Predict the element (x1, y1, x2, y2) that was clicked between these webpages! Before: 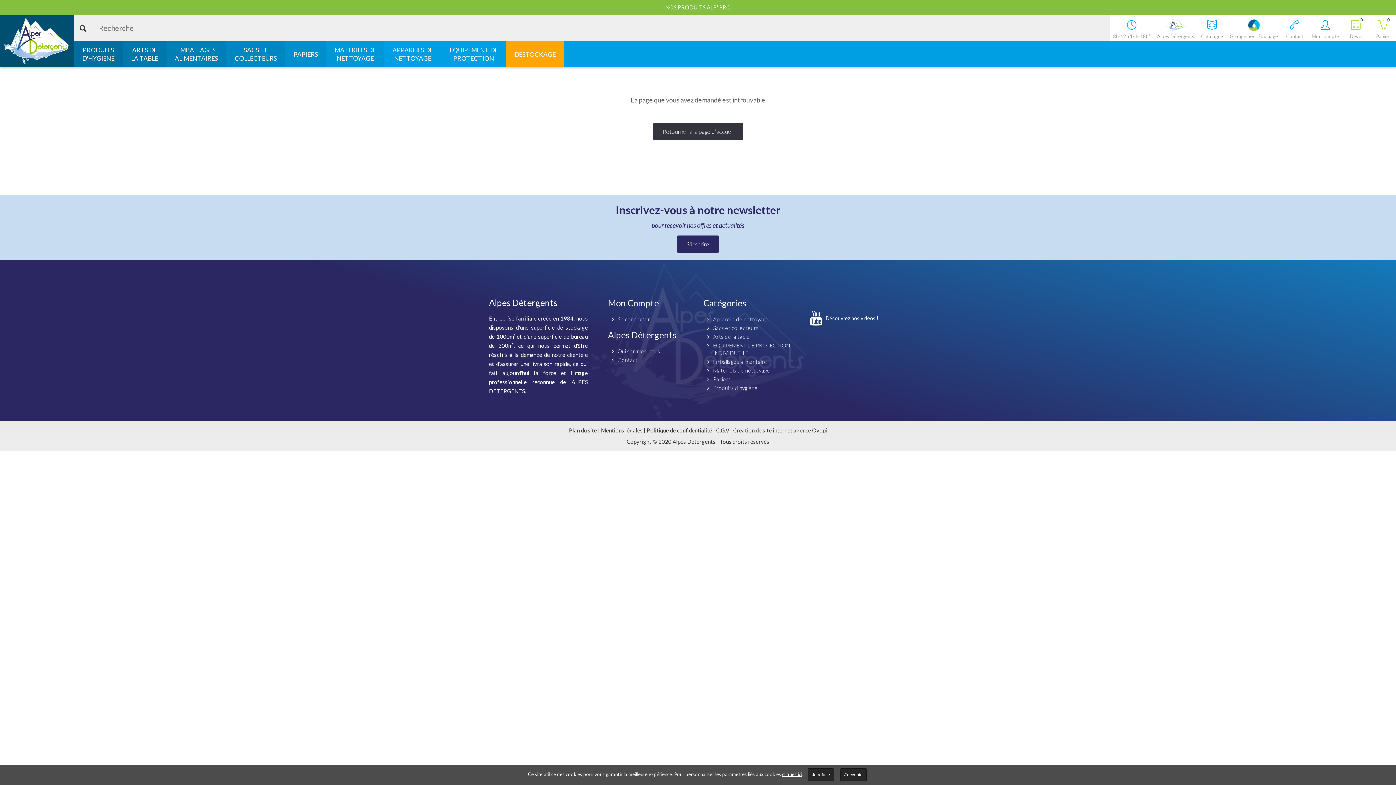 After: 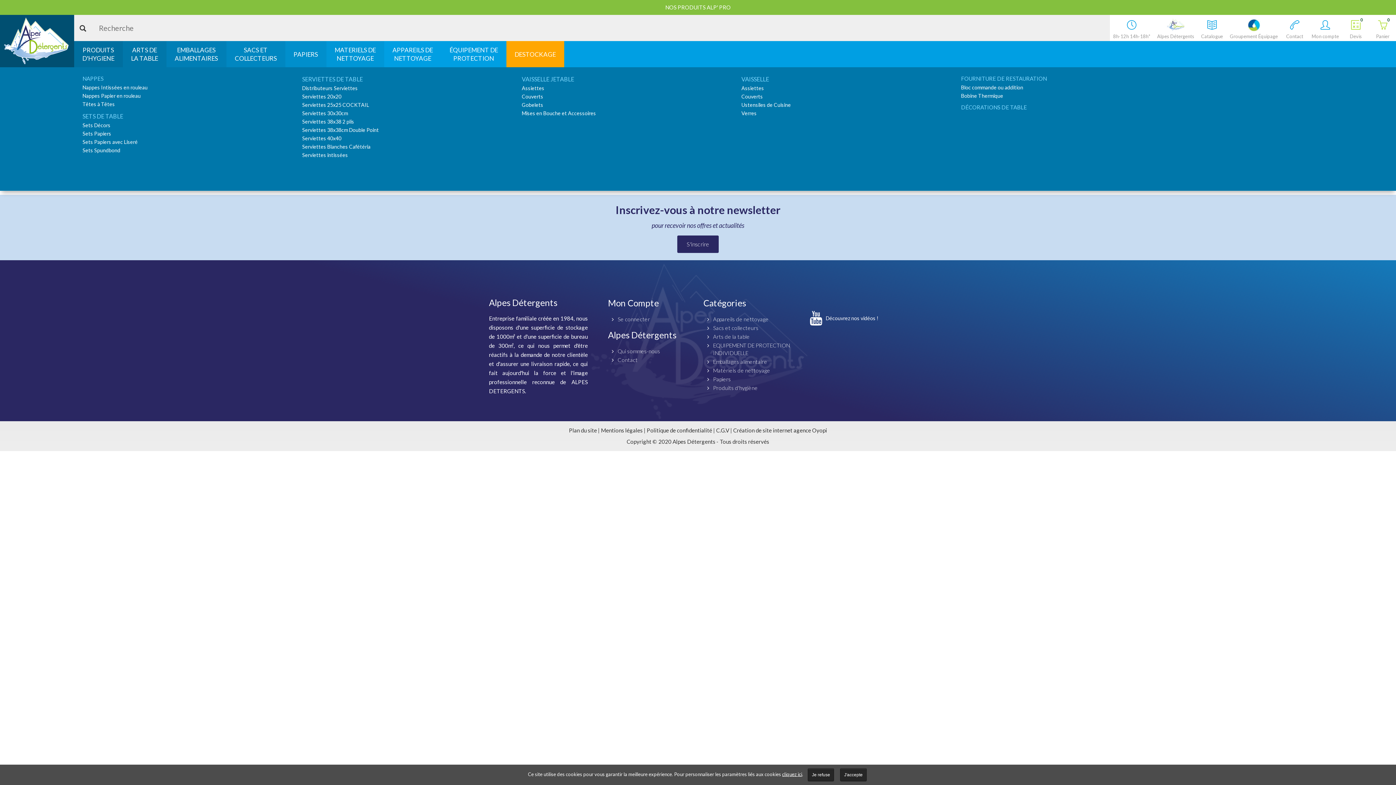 Action: label: ARTS DE
LA TABLE bbox: (122, 41, 166, 67)